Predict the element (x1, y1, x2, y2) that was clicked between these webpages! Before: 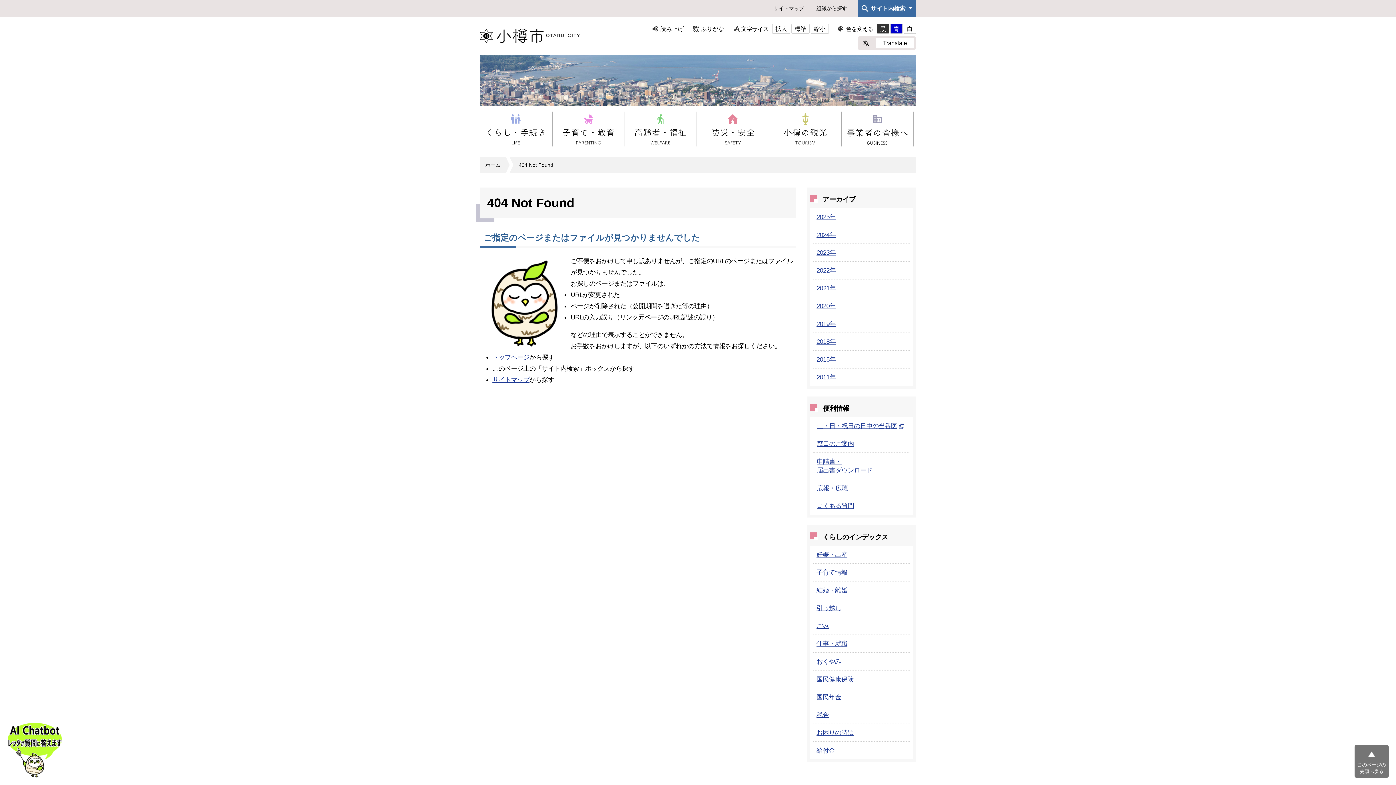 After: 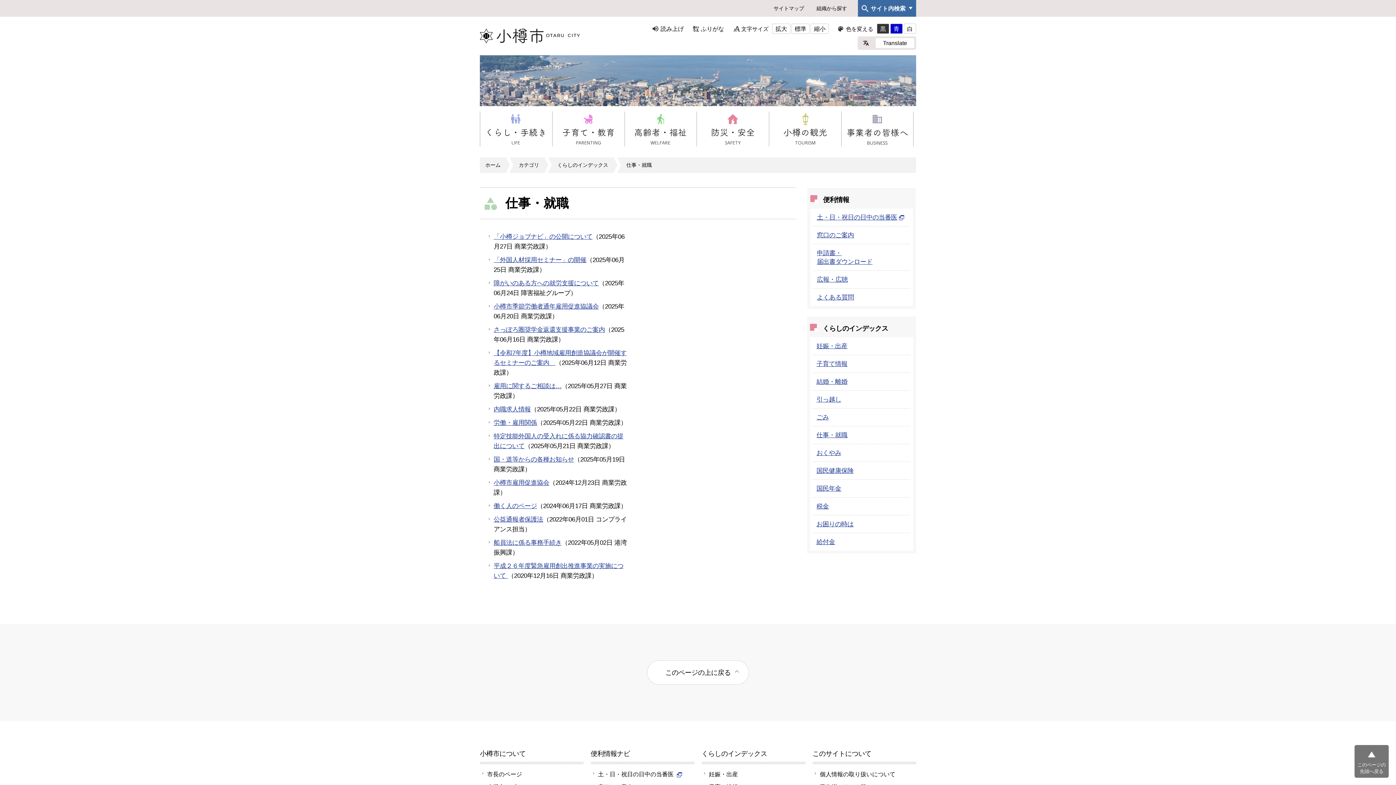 Action: bbox: (816, 640, 847, 647) label: 仕事・就職